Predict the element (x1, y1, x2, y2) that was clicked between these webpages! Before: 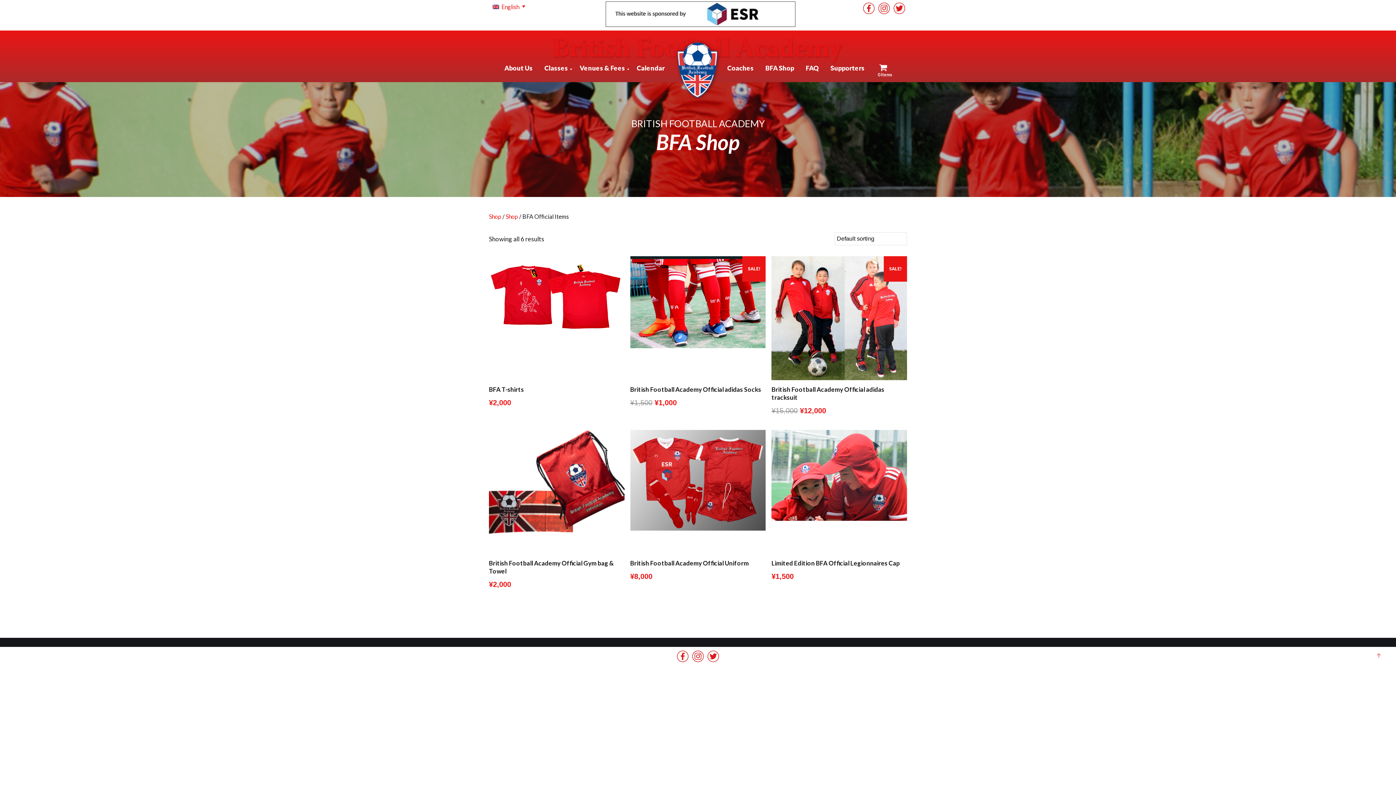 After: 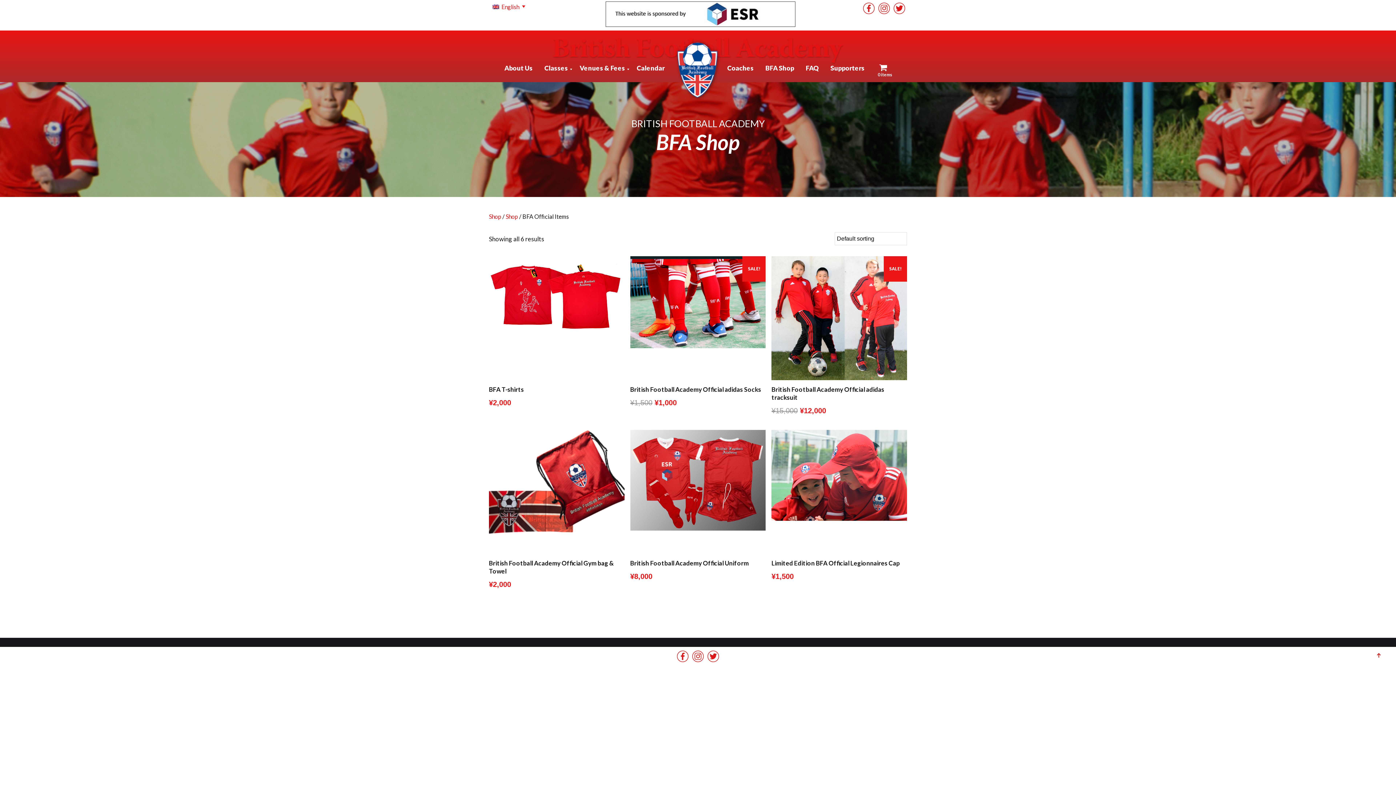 Action: bbox: (1377, 647, 1380, 661)